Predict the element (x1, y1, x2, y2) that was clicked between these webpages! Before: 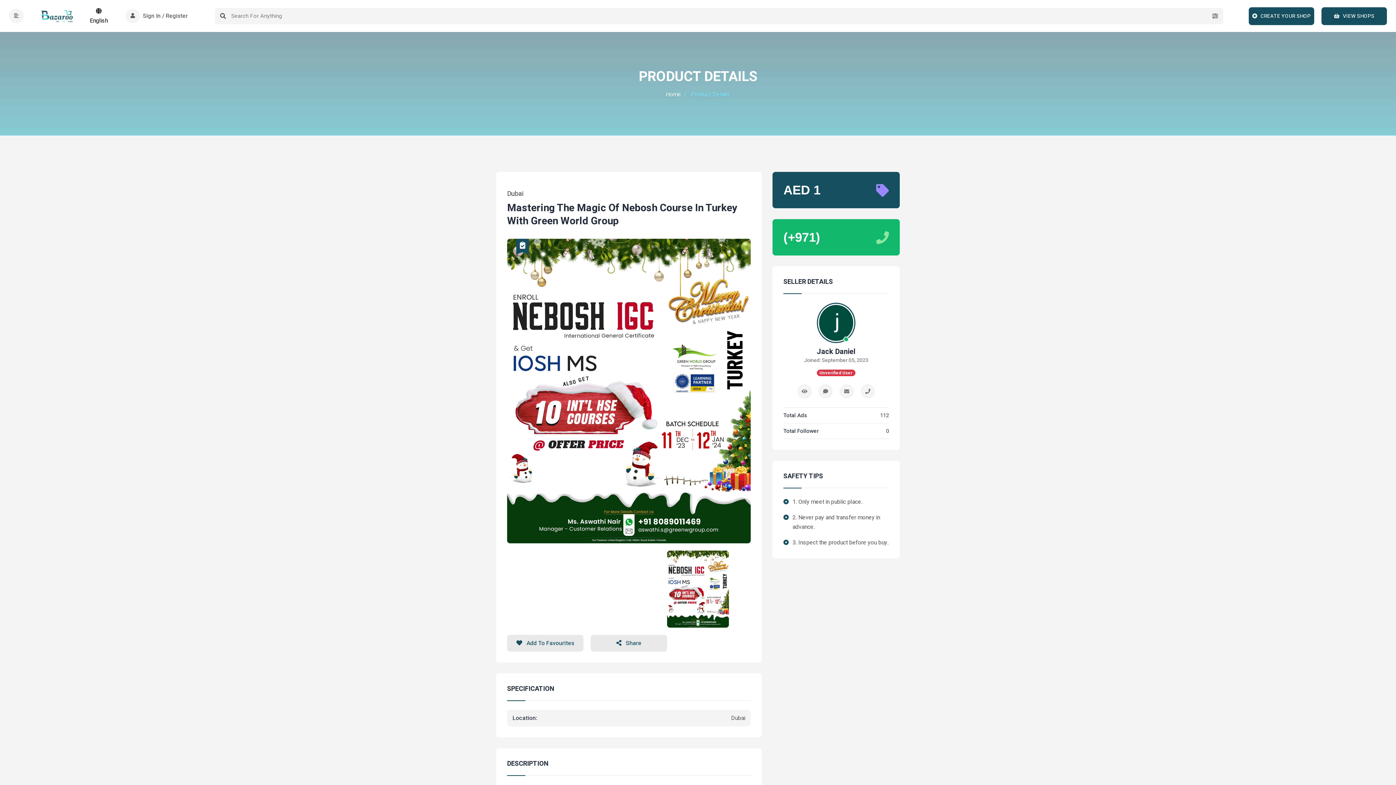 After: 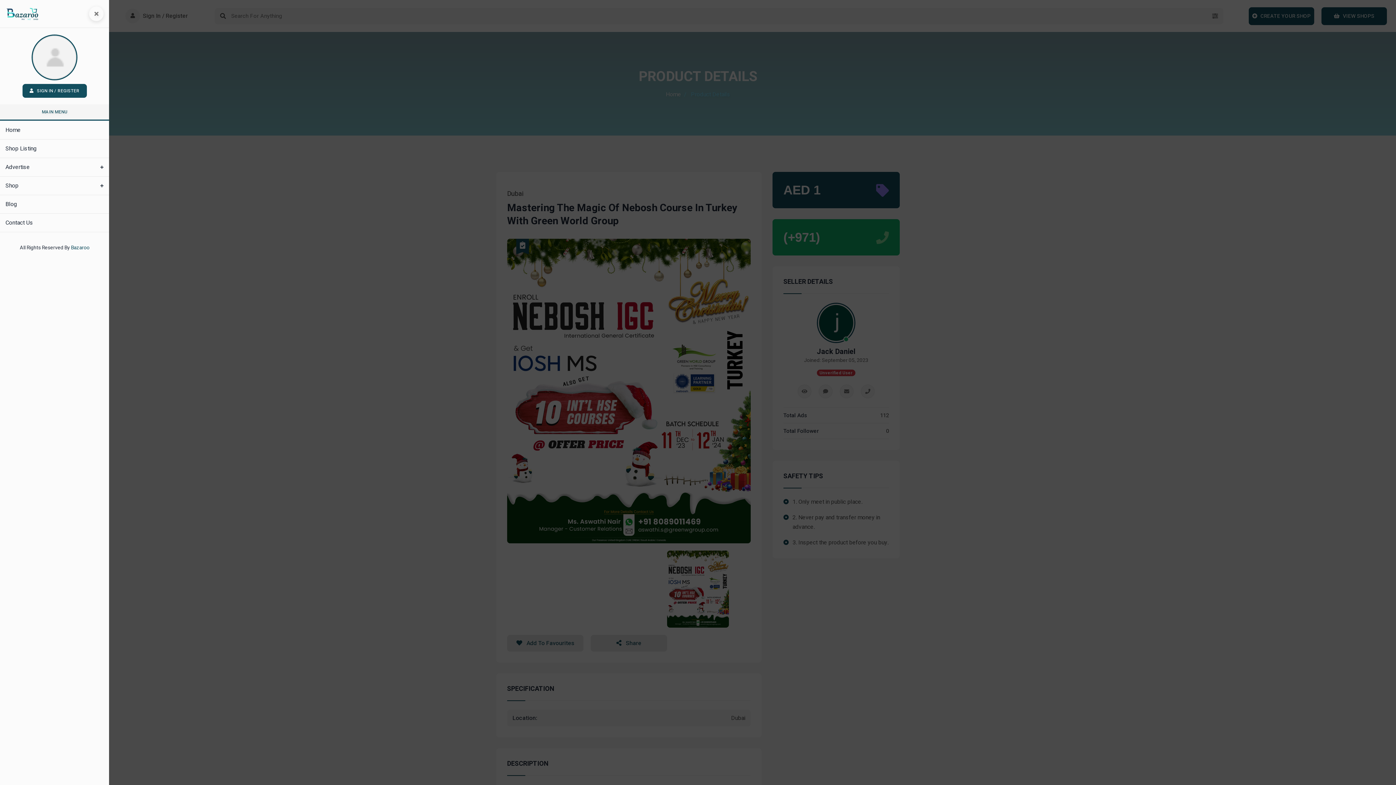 Action: bbox: (9, 8, 23, 23)